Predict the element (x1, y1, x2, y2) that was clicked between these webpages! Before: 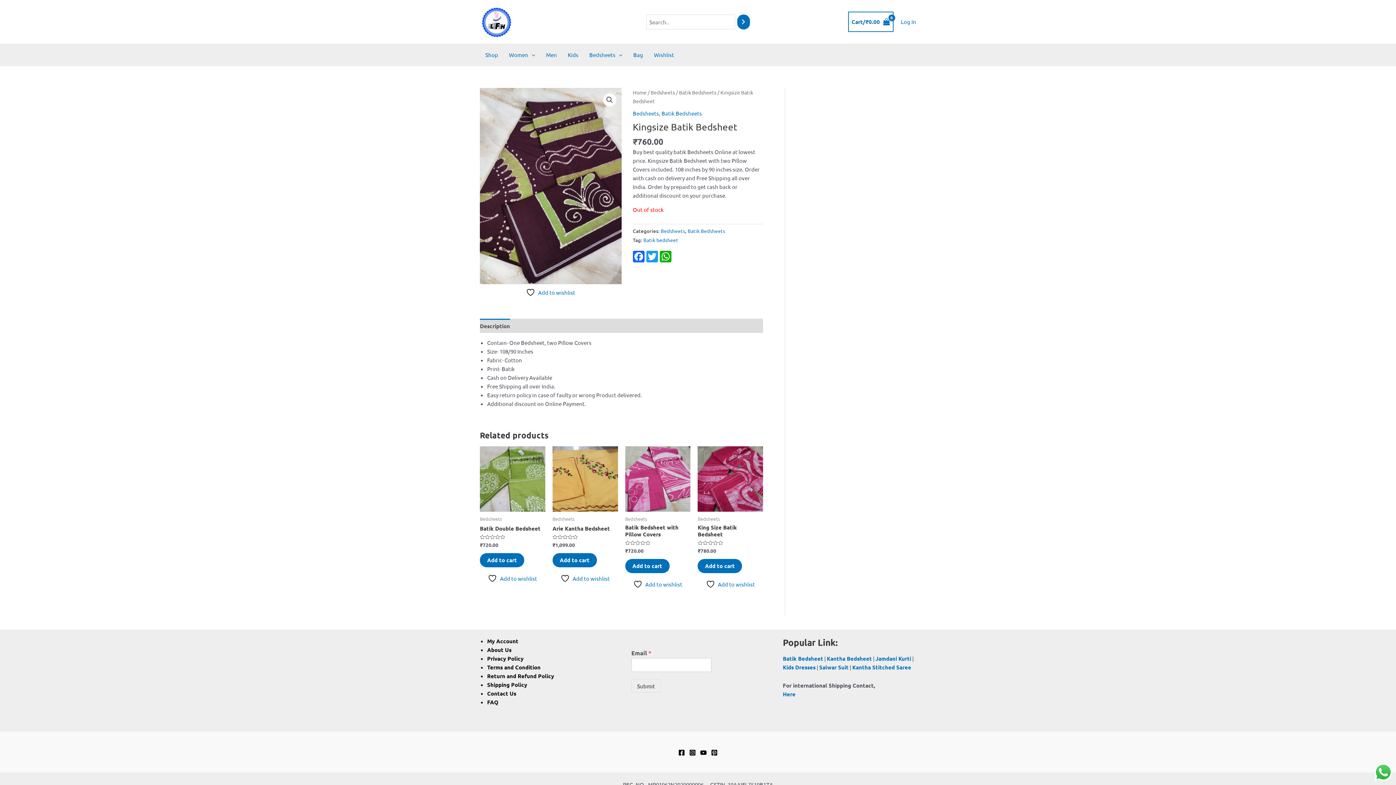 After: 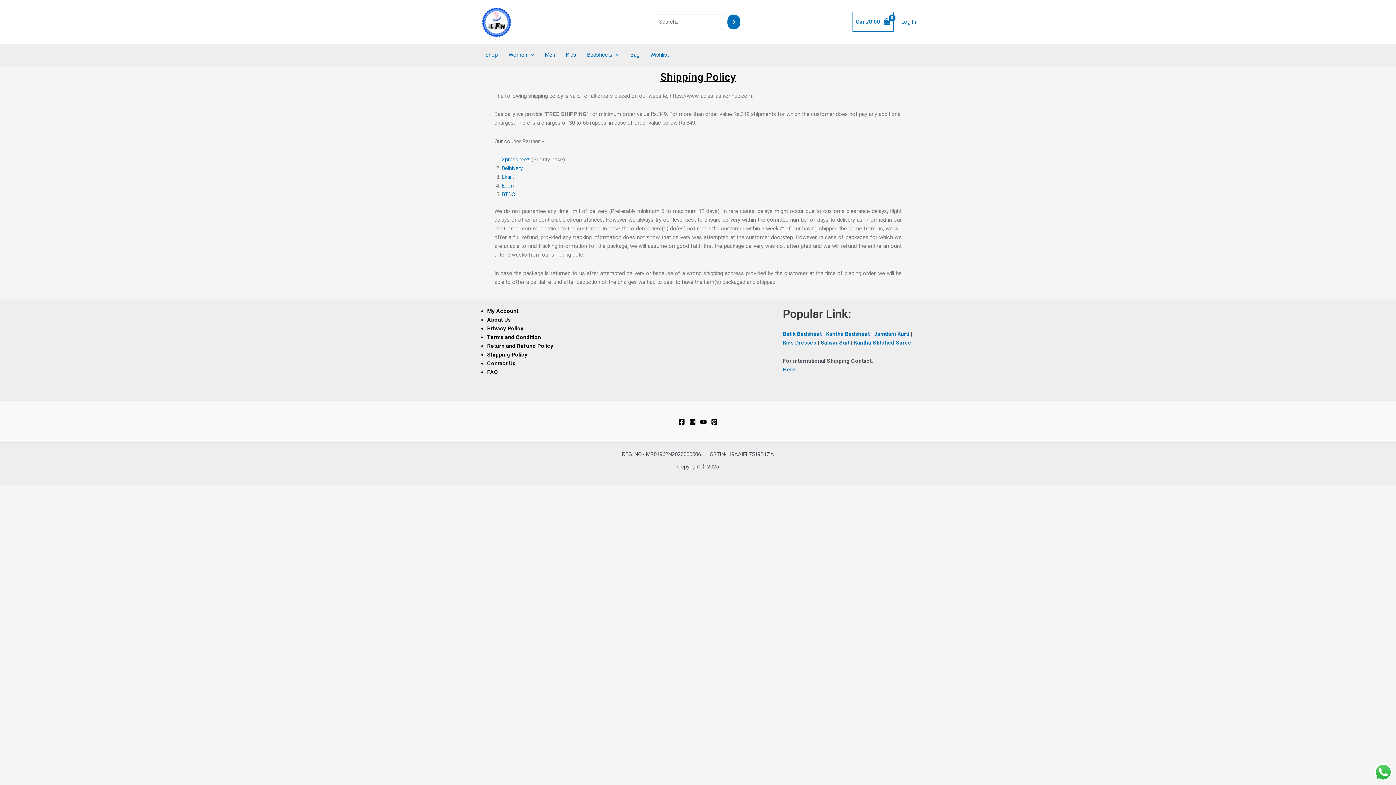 Action: label: Shipping Policy bbox: (487, 681, 527, 688)